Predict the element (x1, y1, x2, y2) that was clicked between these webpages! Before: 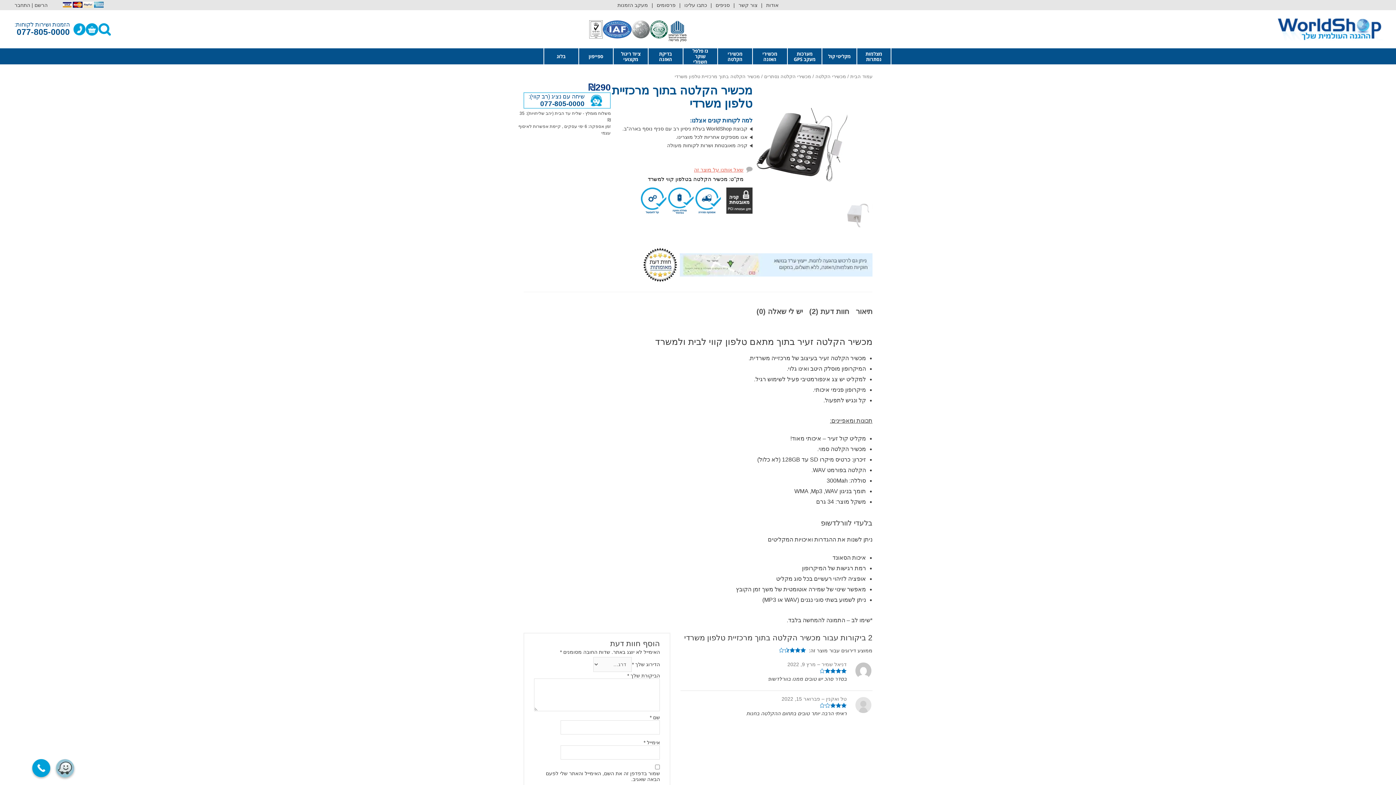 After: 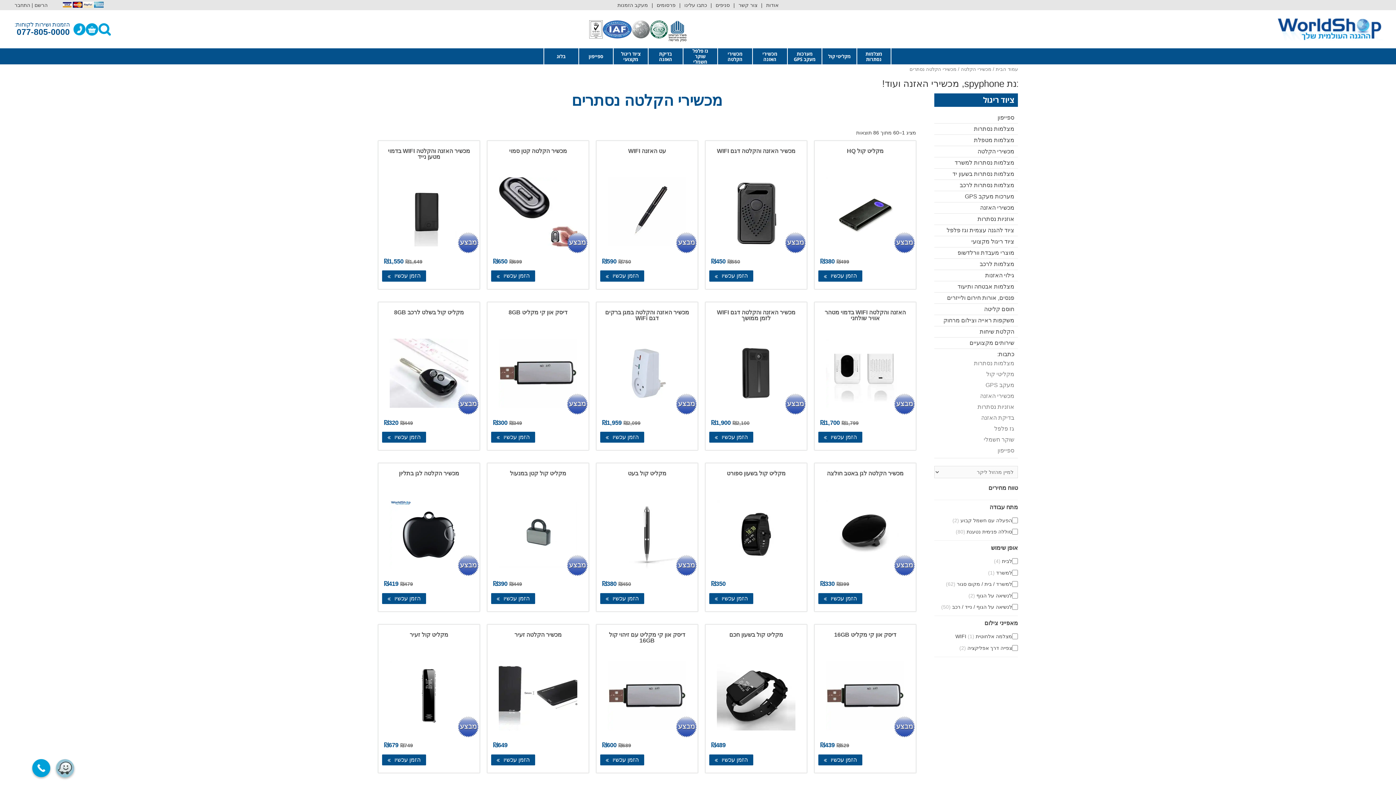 Action: bbox: (764, 73, 811, 79) label: מכשירי הקלטה נסתרים